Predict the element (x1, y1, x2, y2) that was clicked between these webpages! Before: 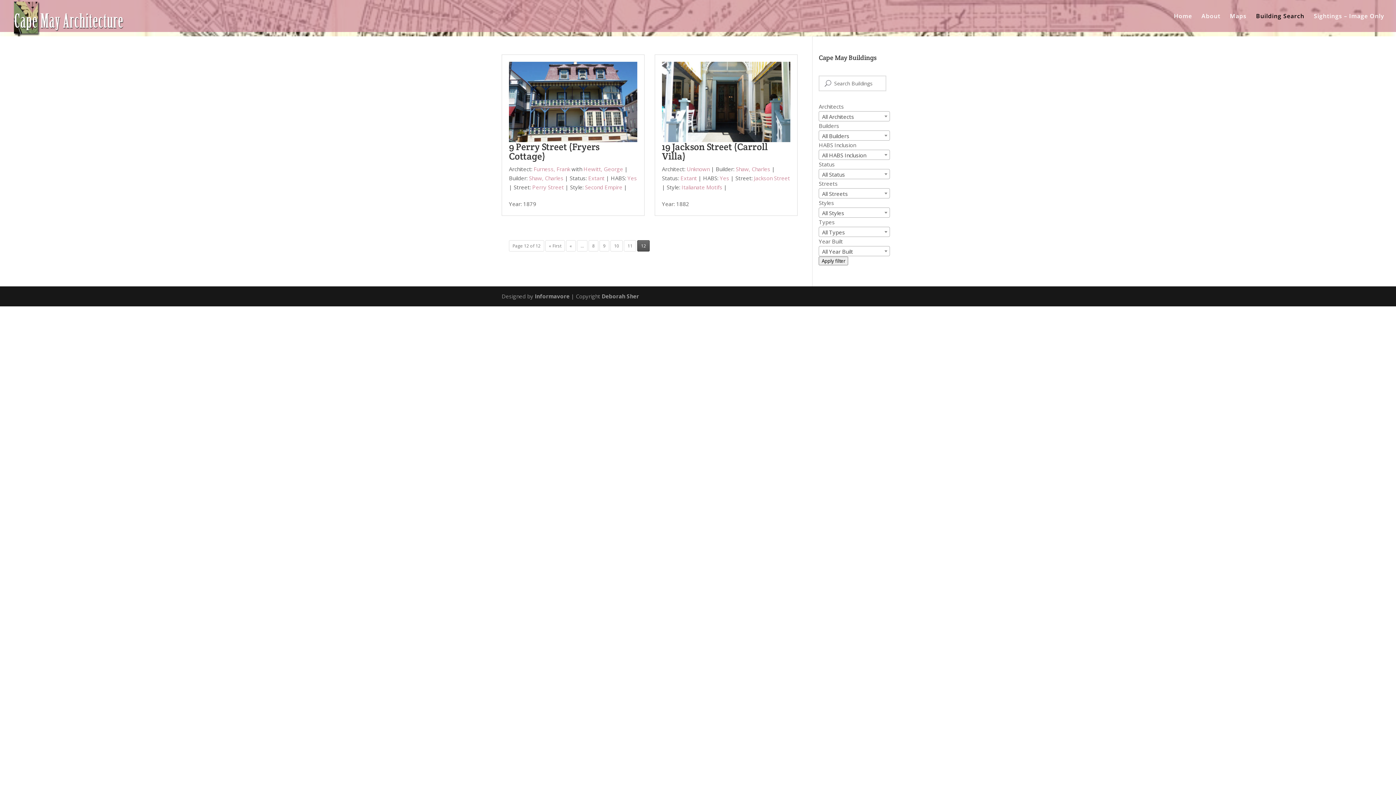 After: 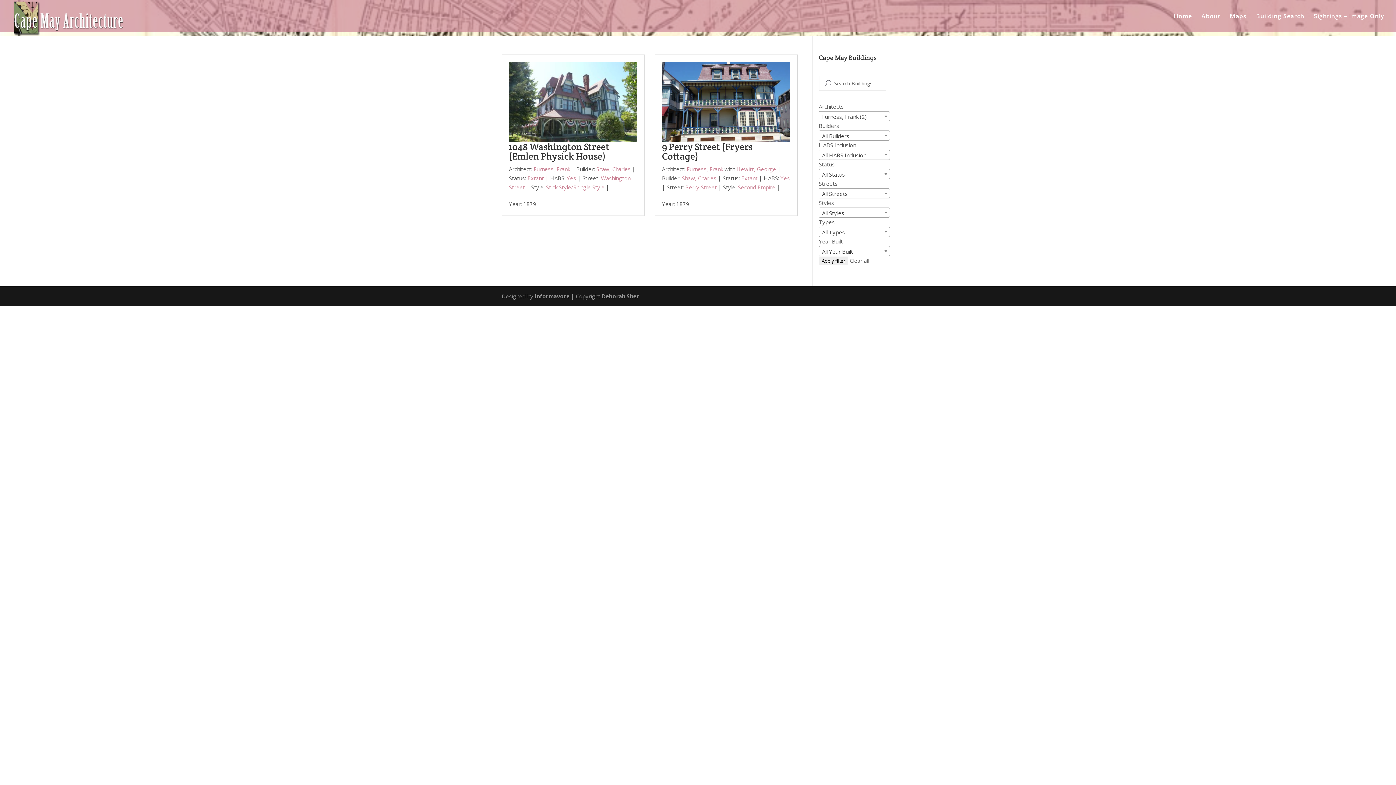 Action: label: Furness, Frank bbox: (533, 165, 570, 172)